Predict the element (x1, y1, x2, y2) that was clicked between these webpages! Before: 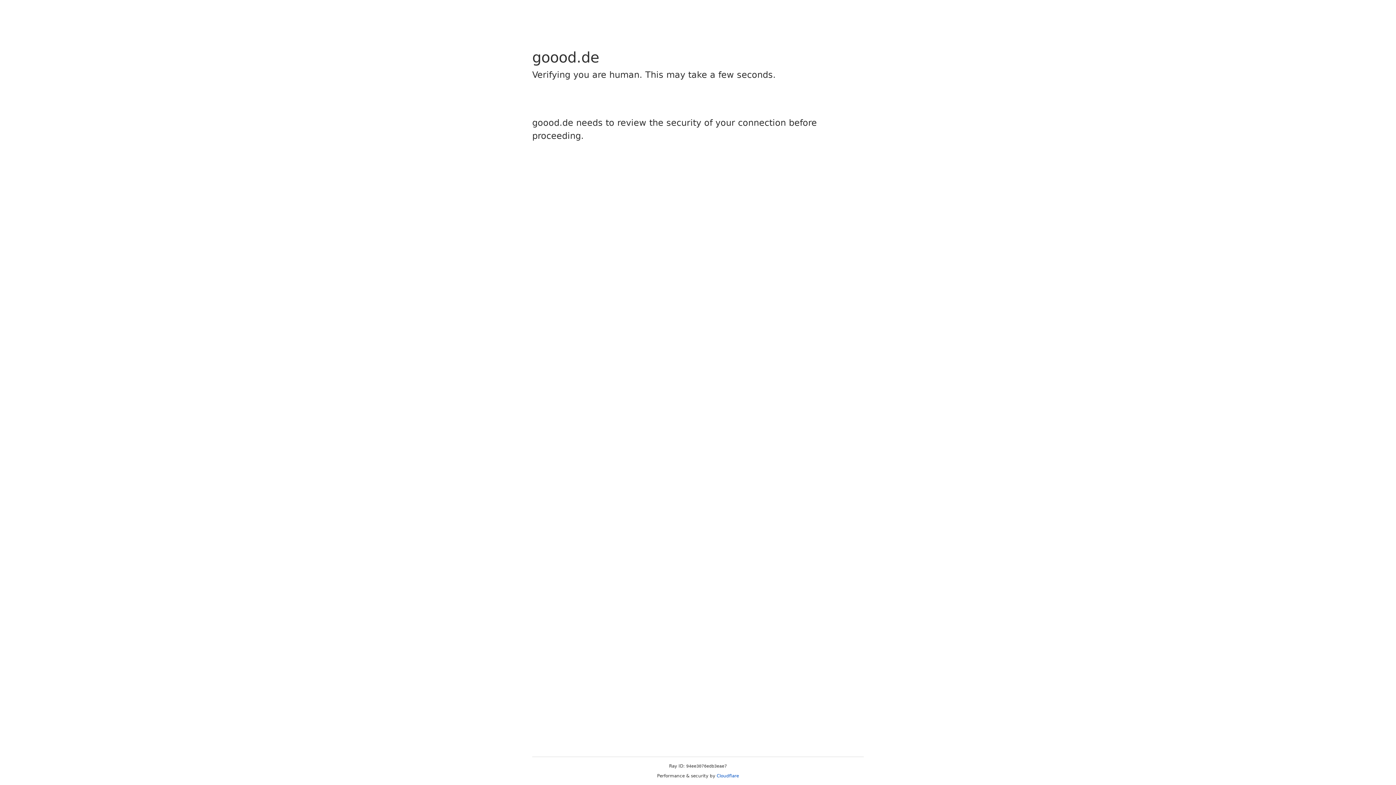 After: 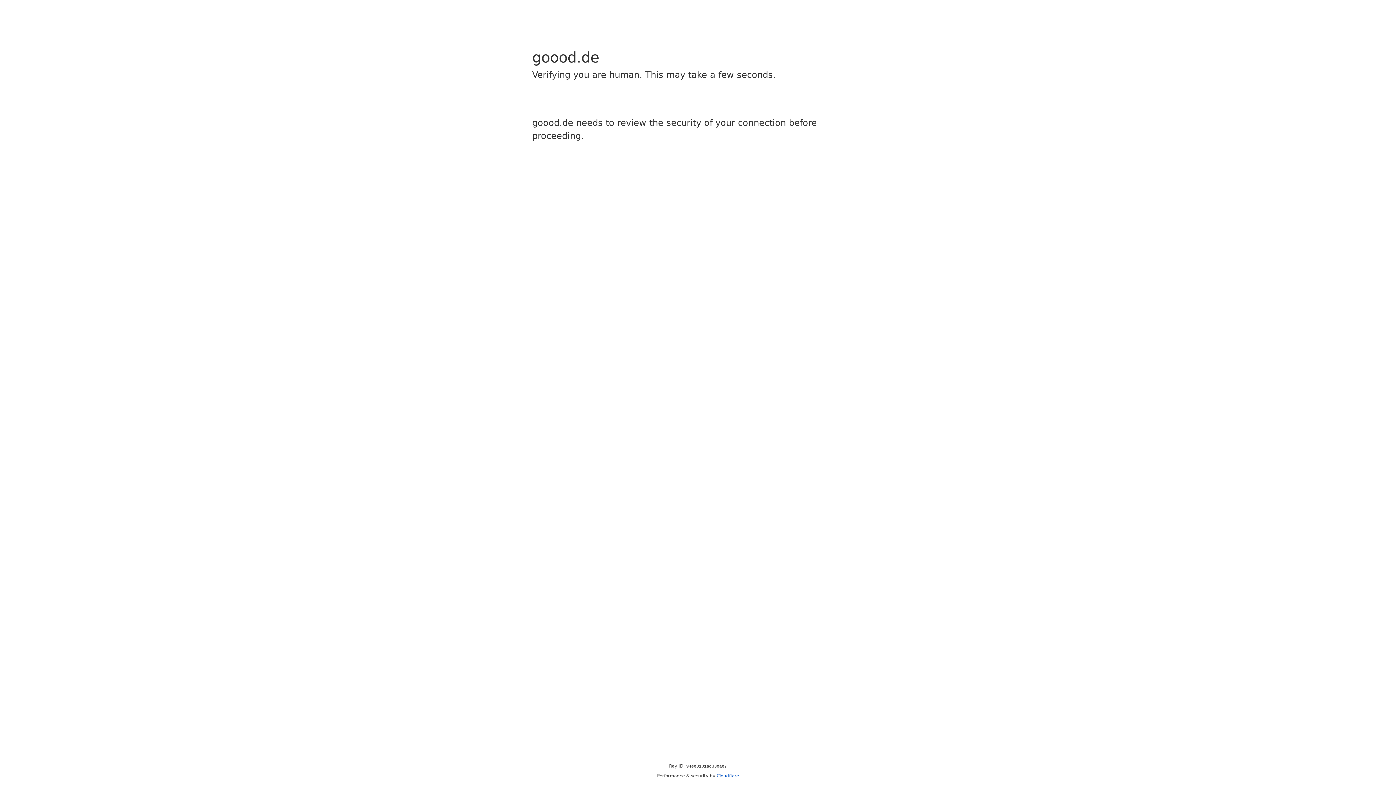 Action: label: Cloudflare bbox: (716, 773, 739, 778)